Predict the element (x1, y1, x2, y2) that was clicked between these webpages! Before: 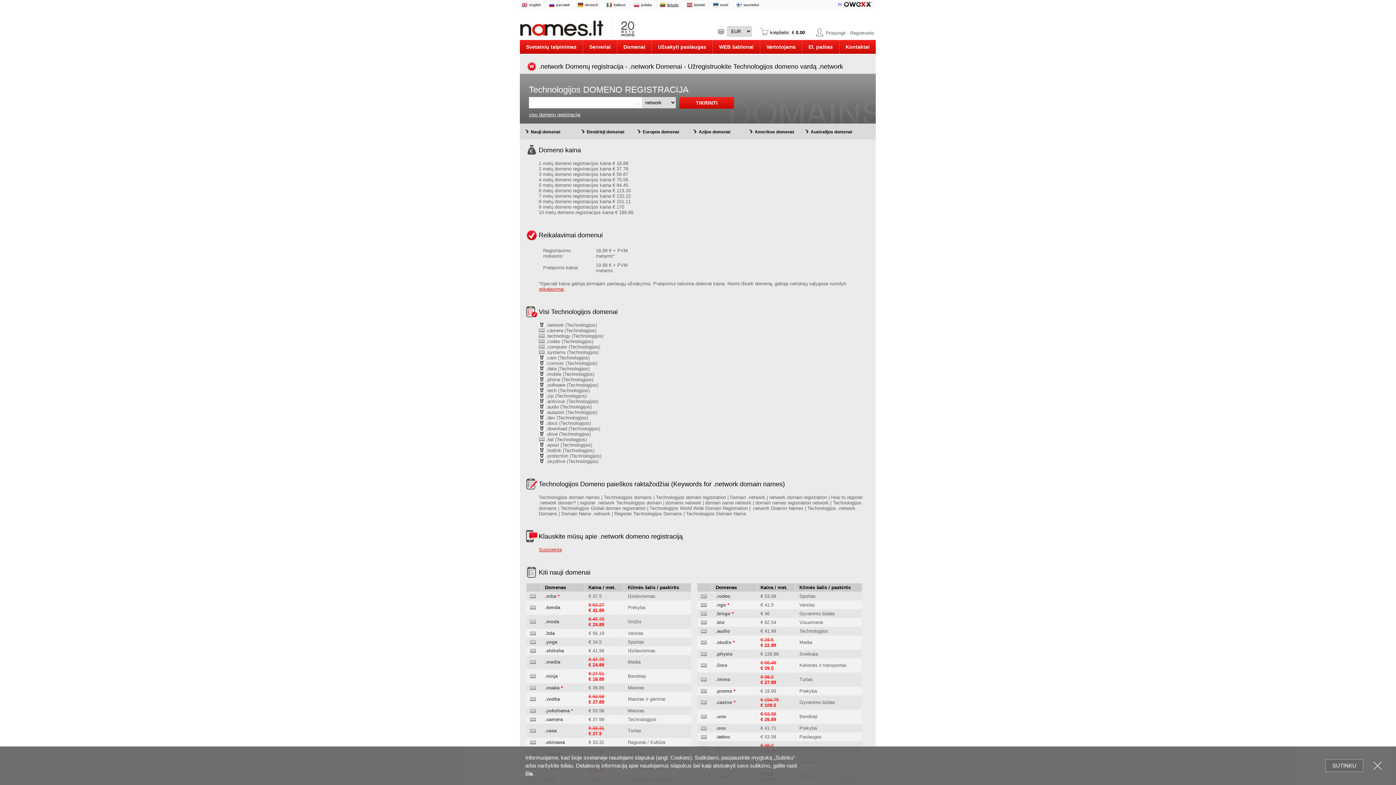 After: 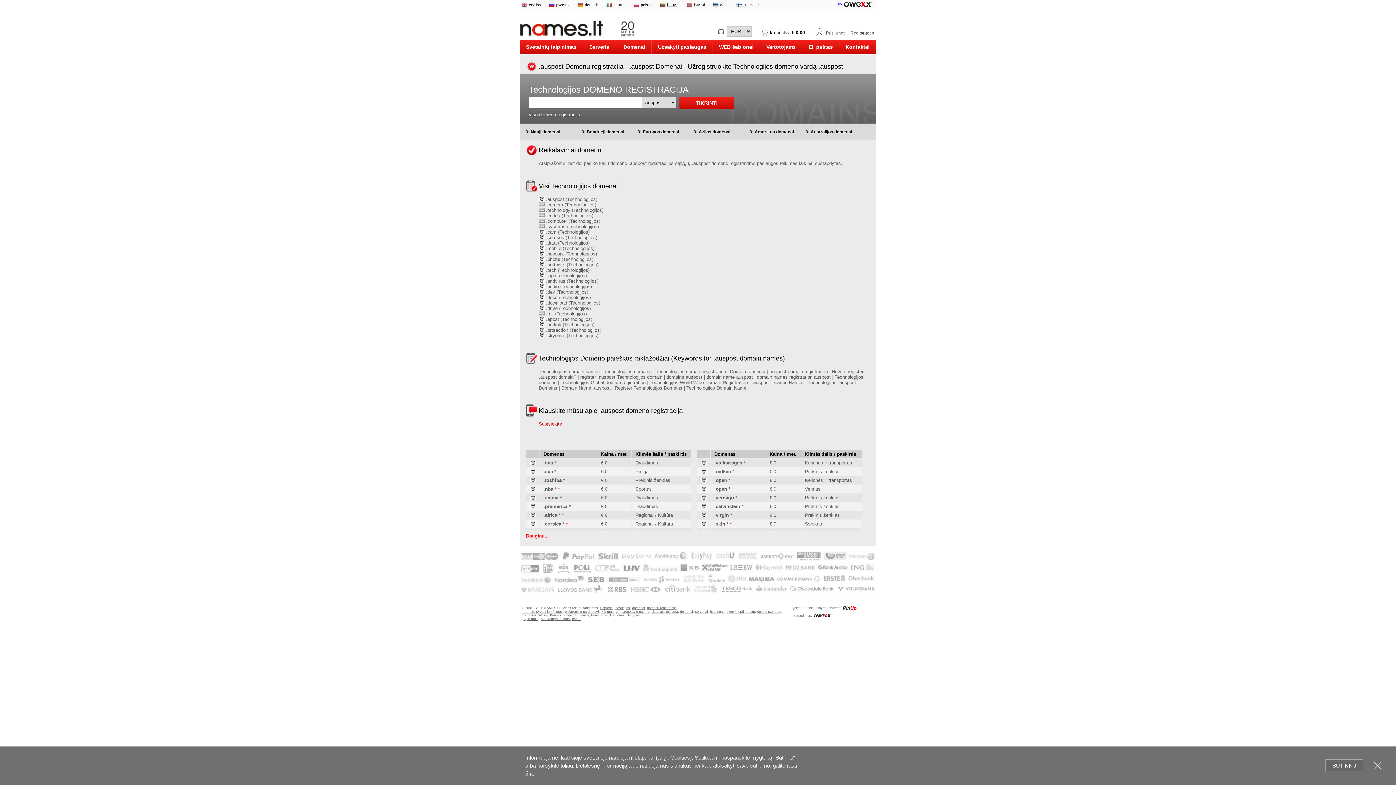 Action: bbox: (538, 409, 597, 415) label:  .auspost (Technologijos)